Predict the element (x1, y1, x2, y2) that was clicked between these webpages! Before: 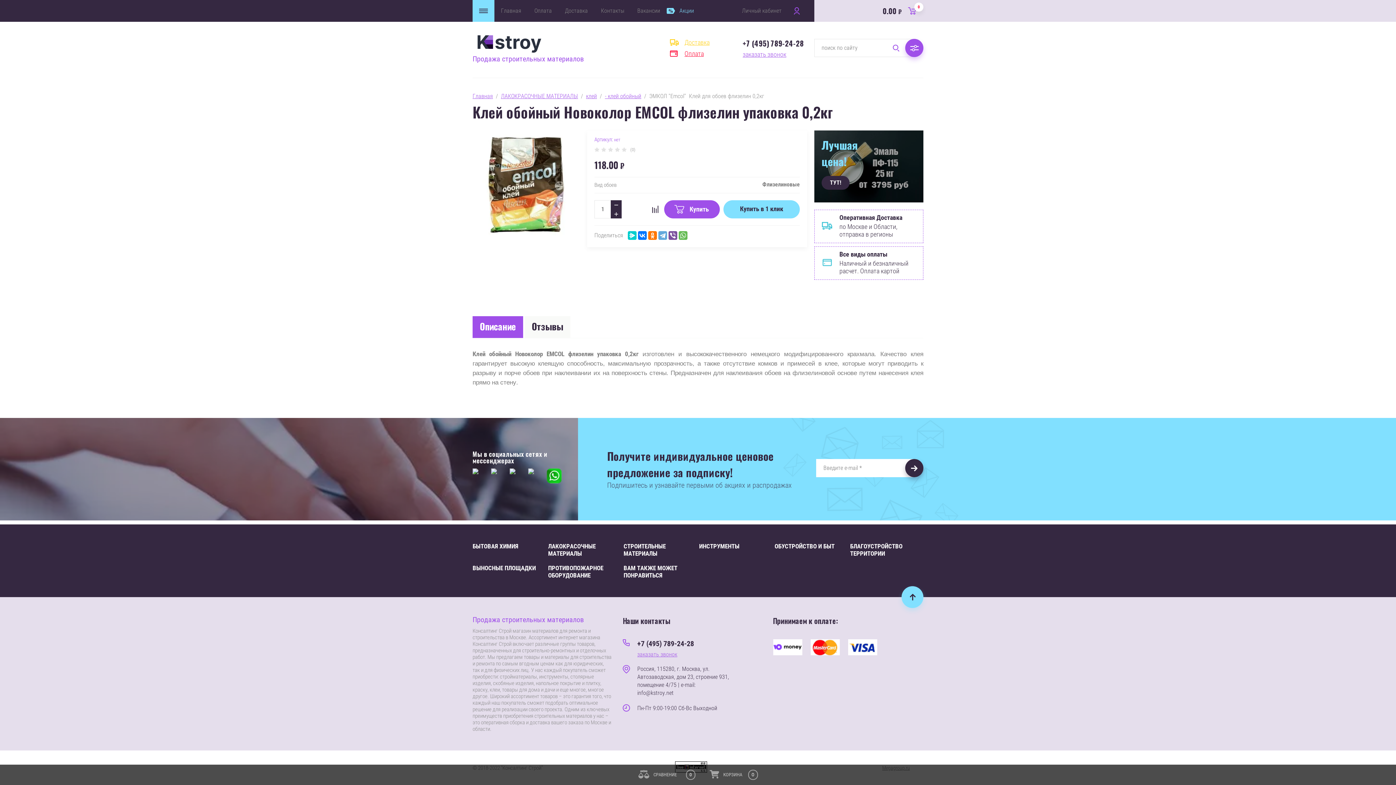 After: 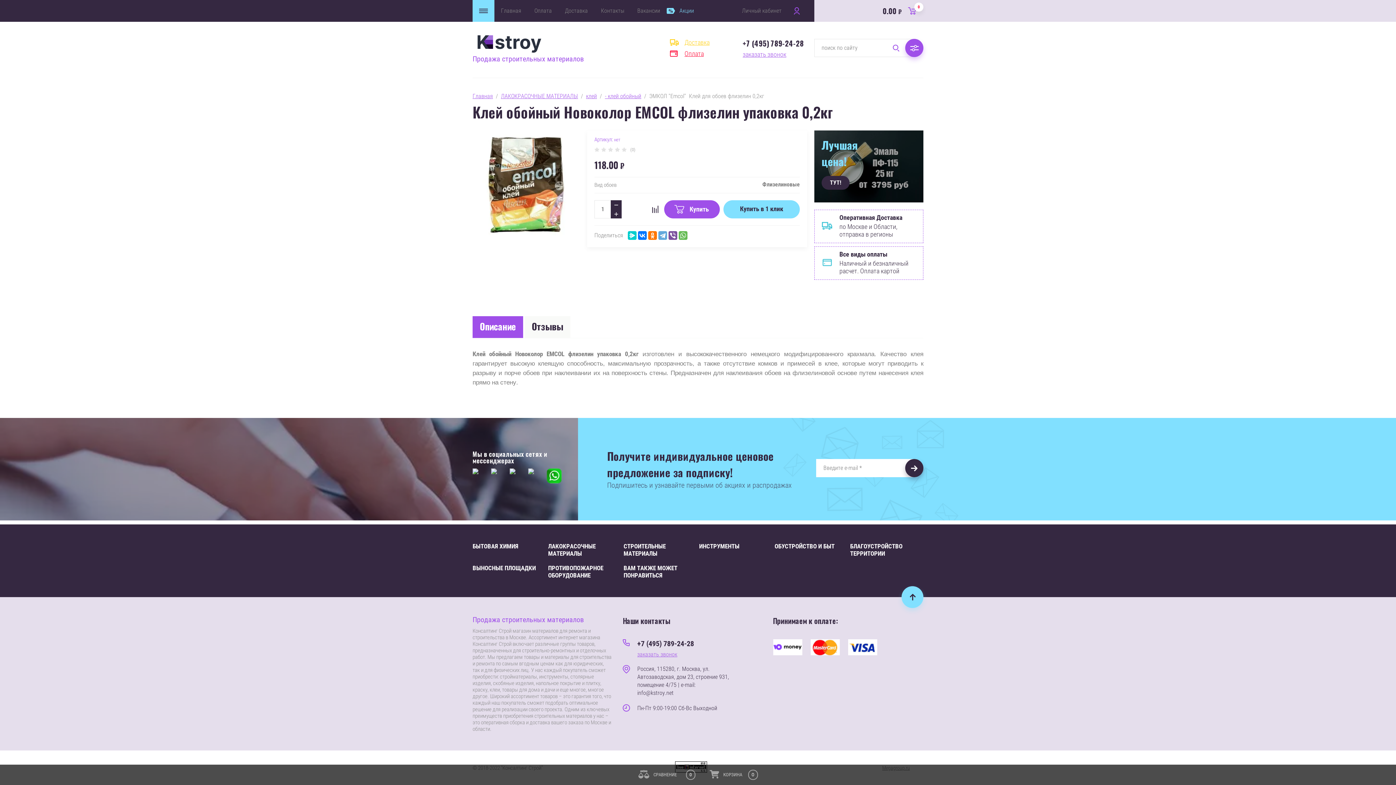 Action: bbox: (491, 468, 506, 483)